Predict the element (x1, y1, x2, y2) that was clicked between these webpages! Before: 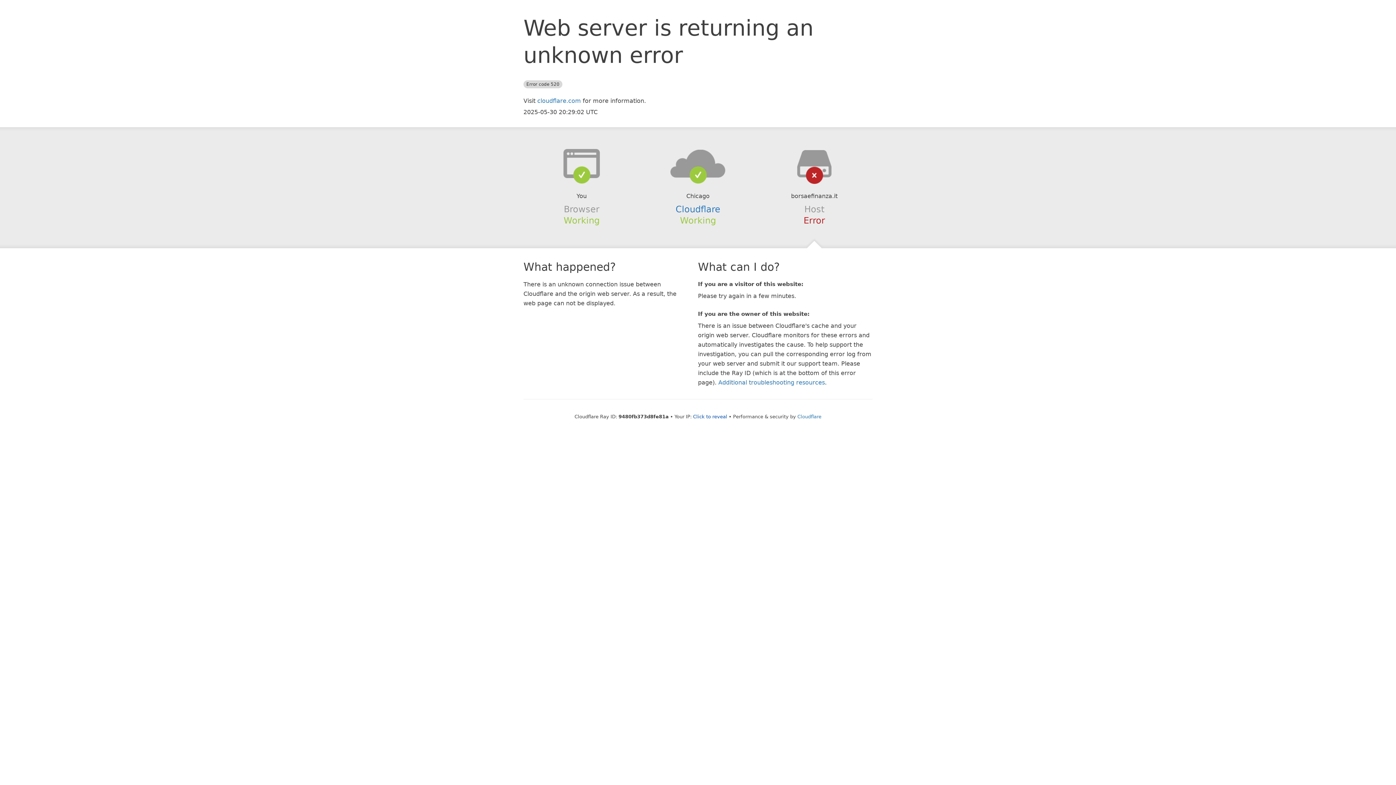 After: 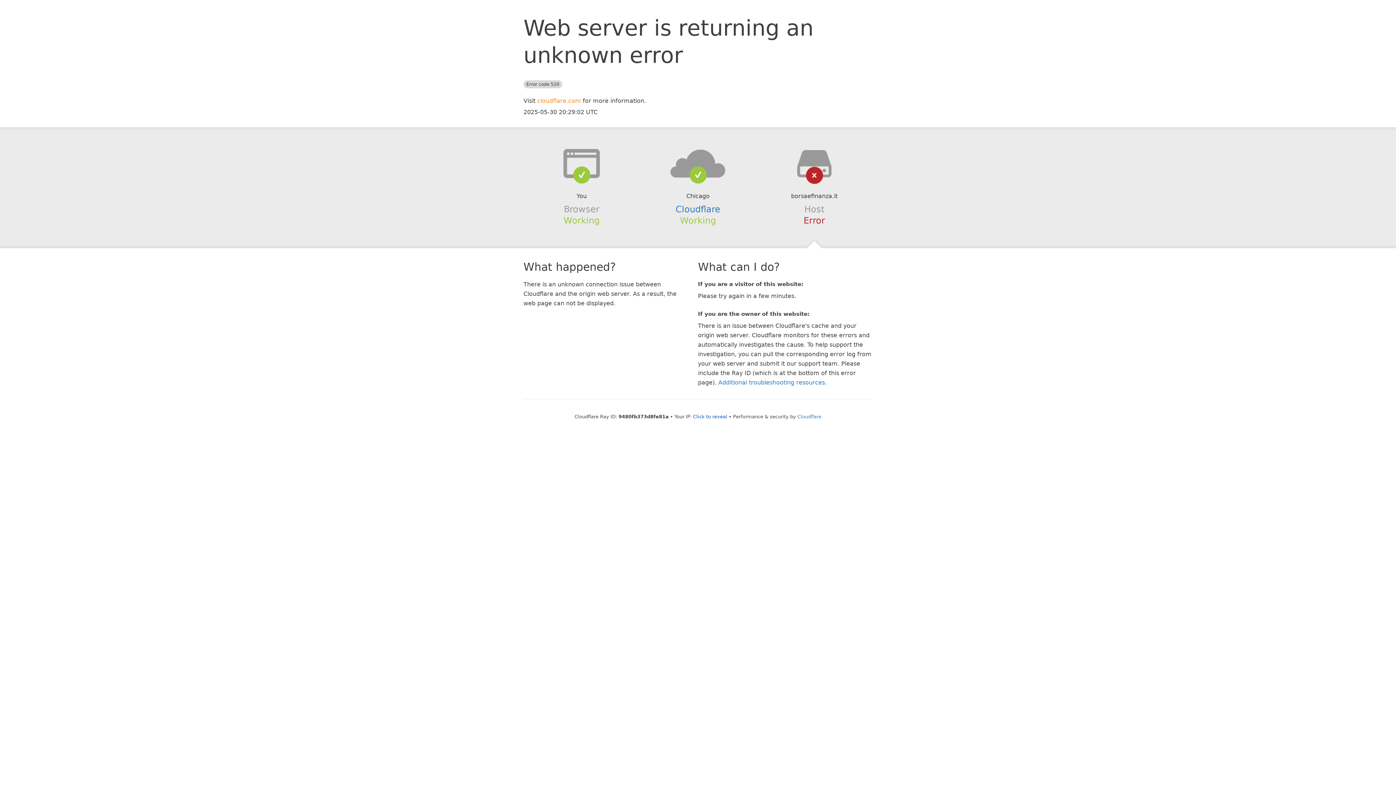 Action: label: cloudflare.com bbox: (537, 97, 581, 104)